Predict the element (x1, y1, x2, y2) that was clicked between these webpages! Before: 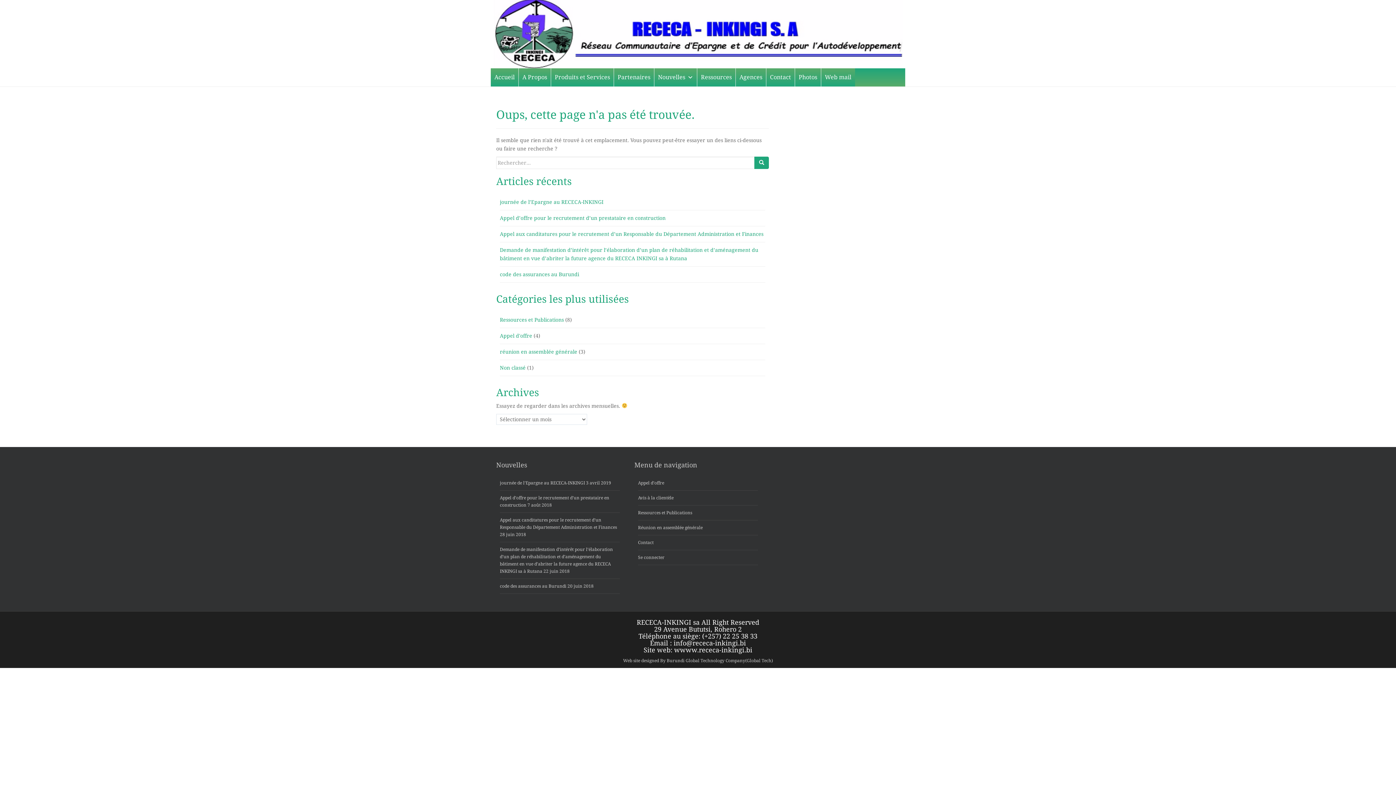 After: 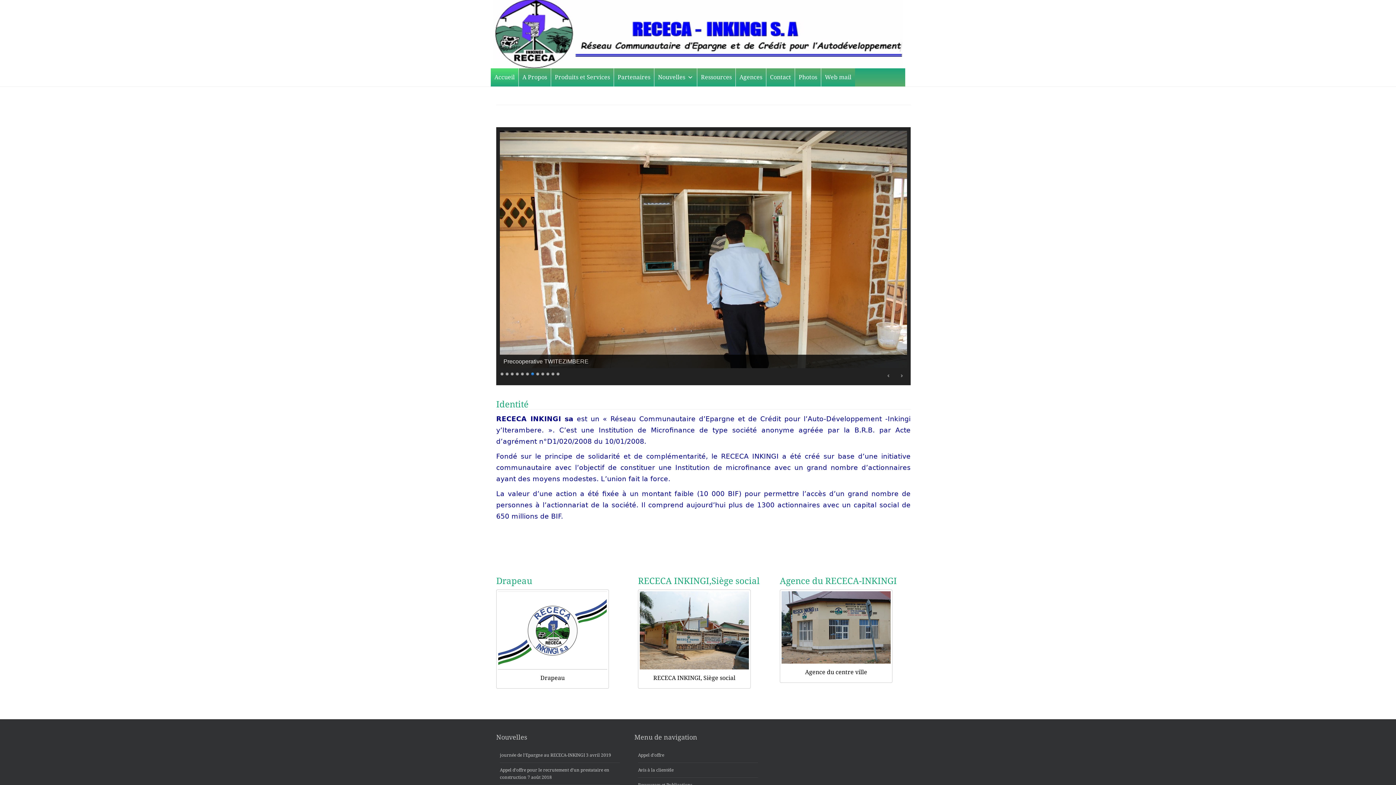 Action: bbox: (490, 68, 518, 86) label: Accueil